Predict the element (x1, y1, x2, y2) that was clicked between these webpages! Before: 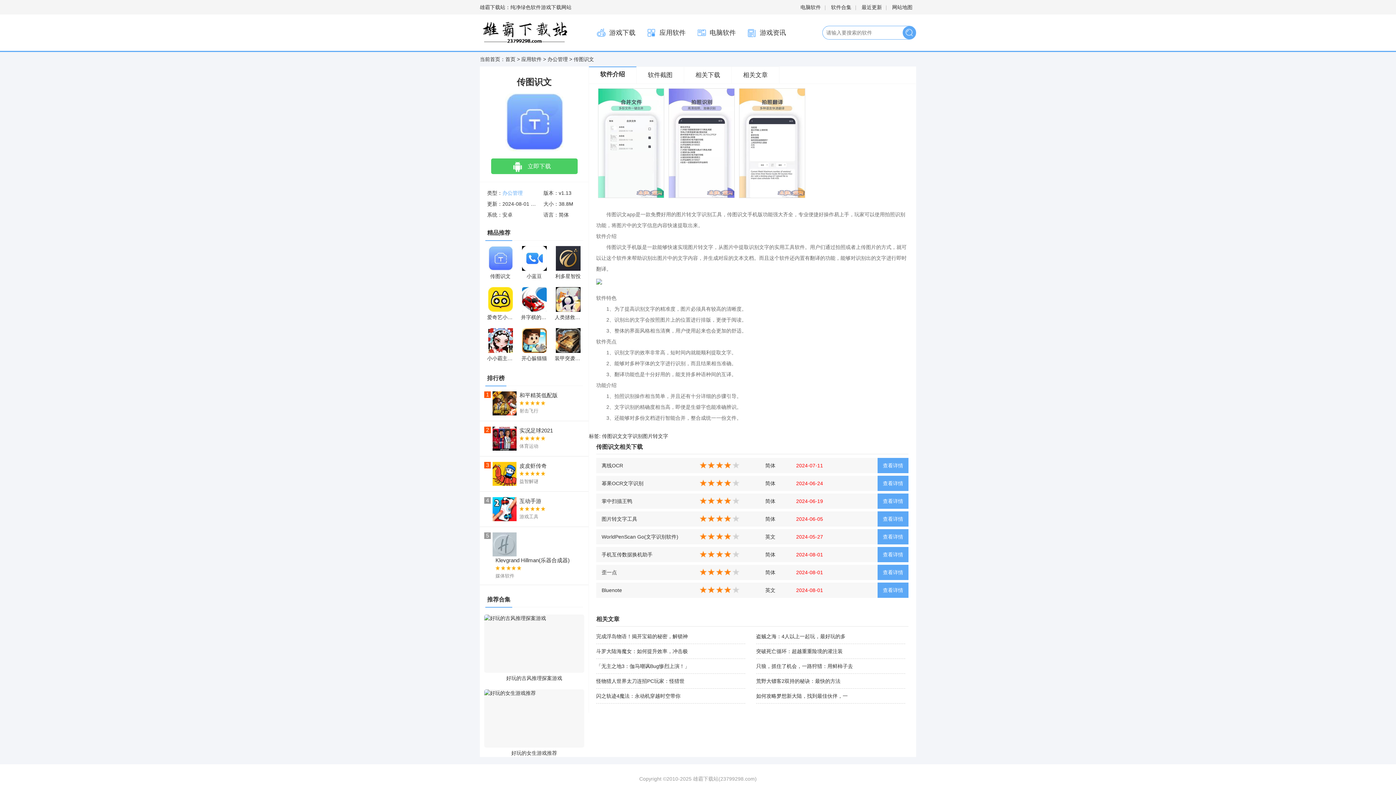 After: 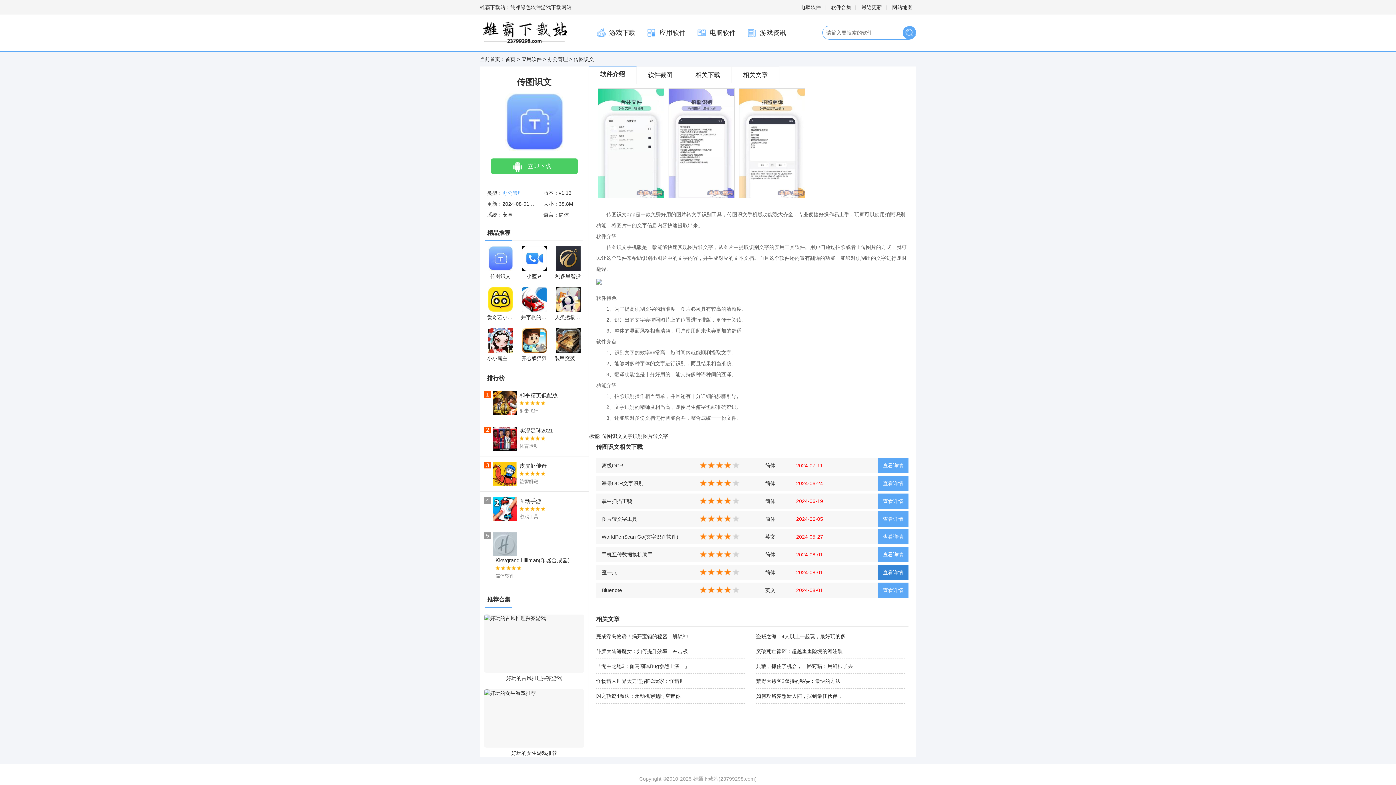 Action: bbox: (877, 565, 908, 580) label: 查看详情